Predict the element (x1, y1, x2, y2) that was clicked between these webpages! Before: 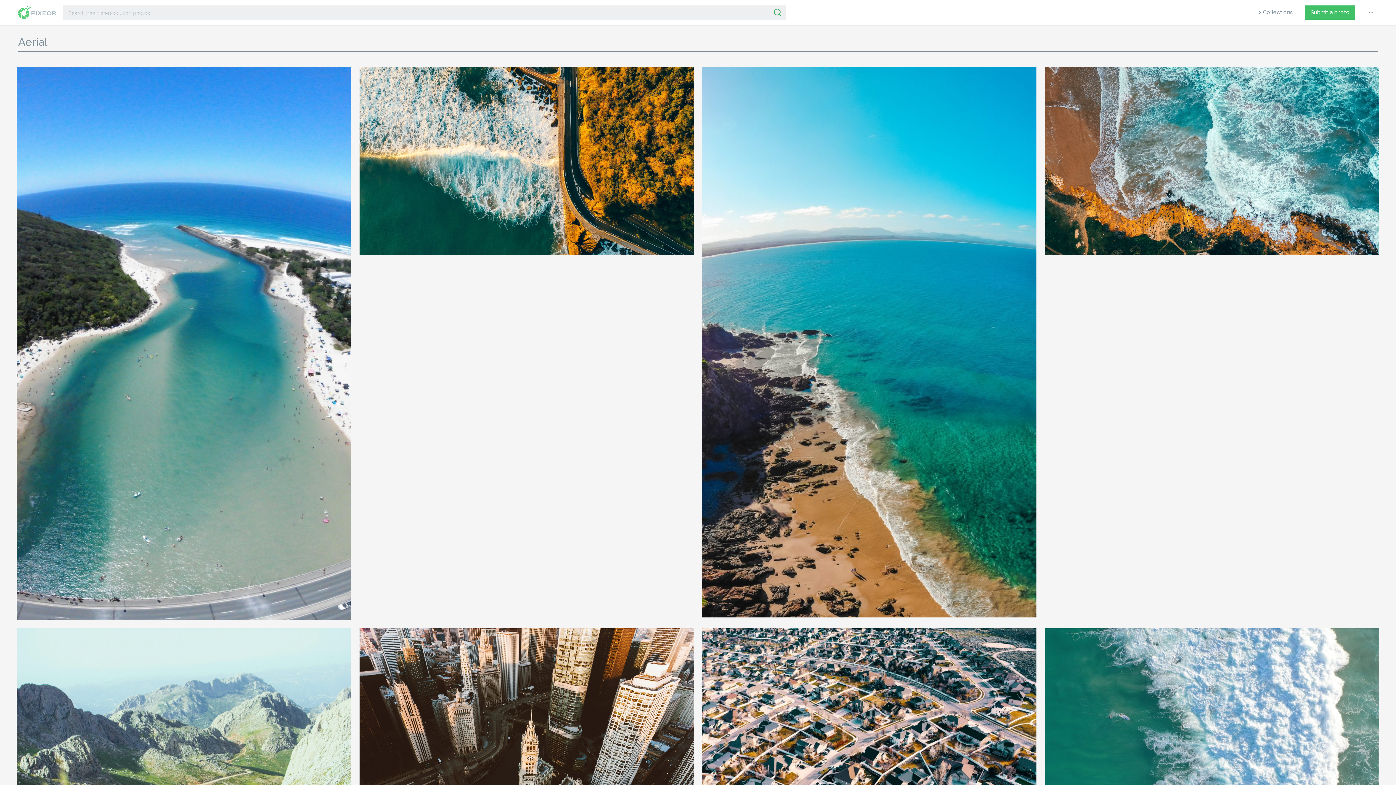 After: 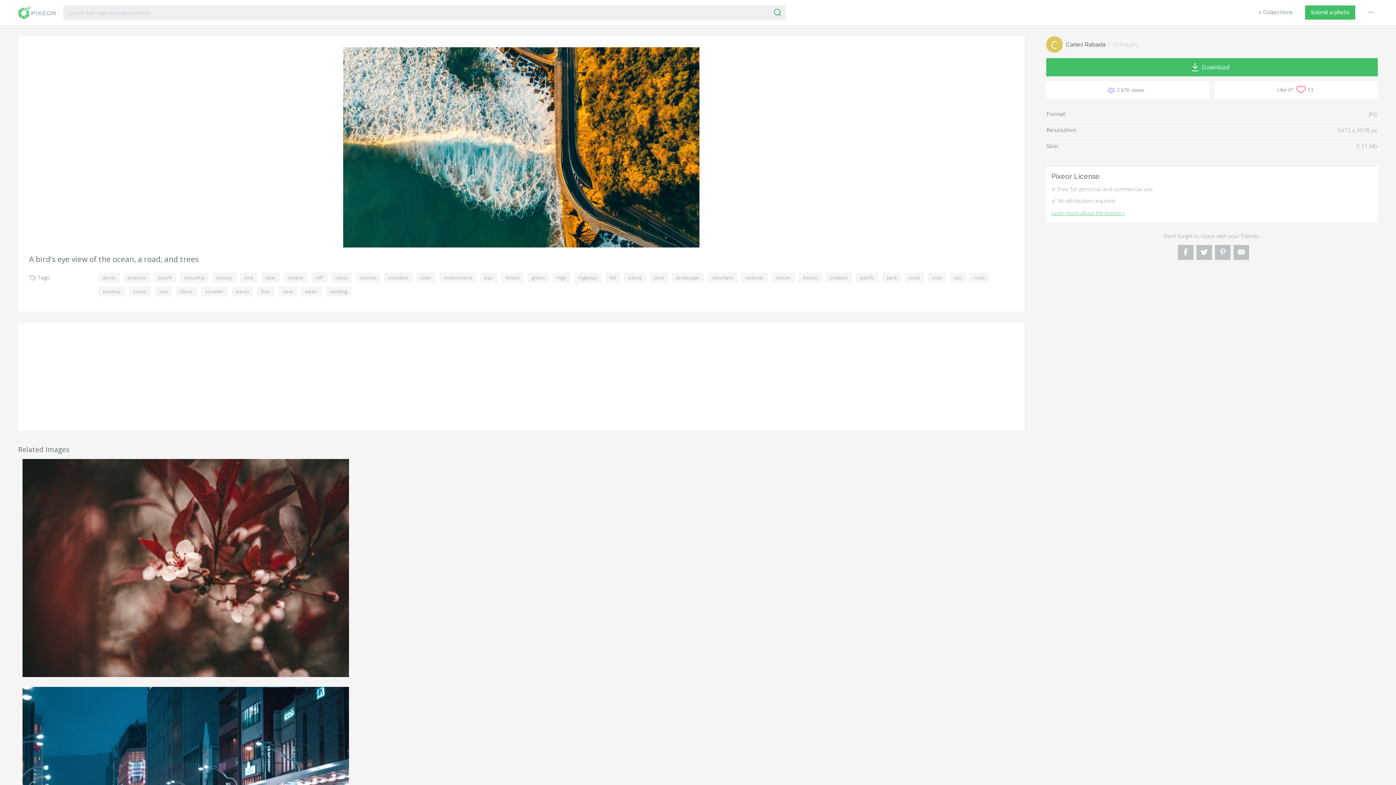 Action: bbox: (359, 156, 694, 164)